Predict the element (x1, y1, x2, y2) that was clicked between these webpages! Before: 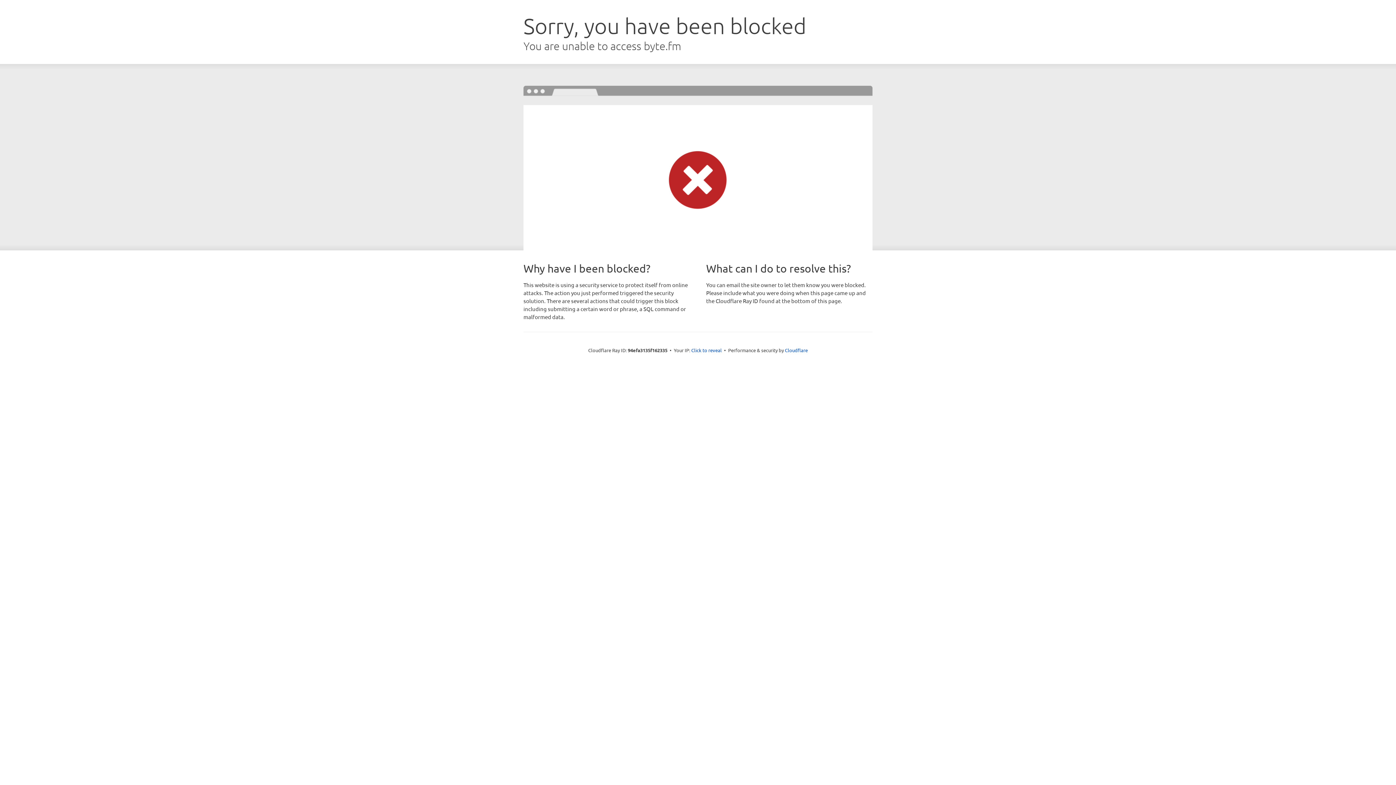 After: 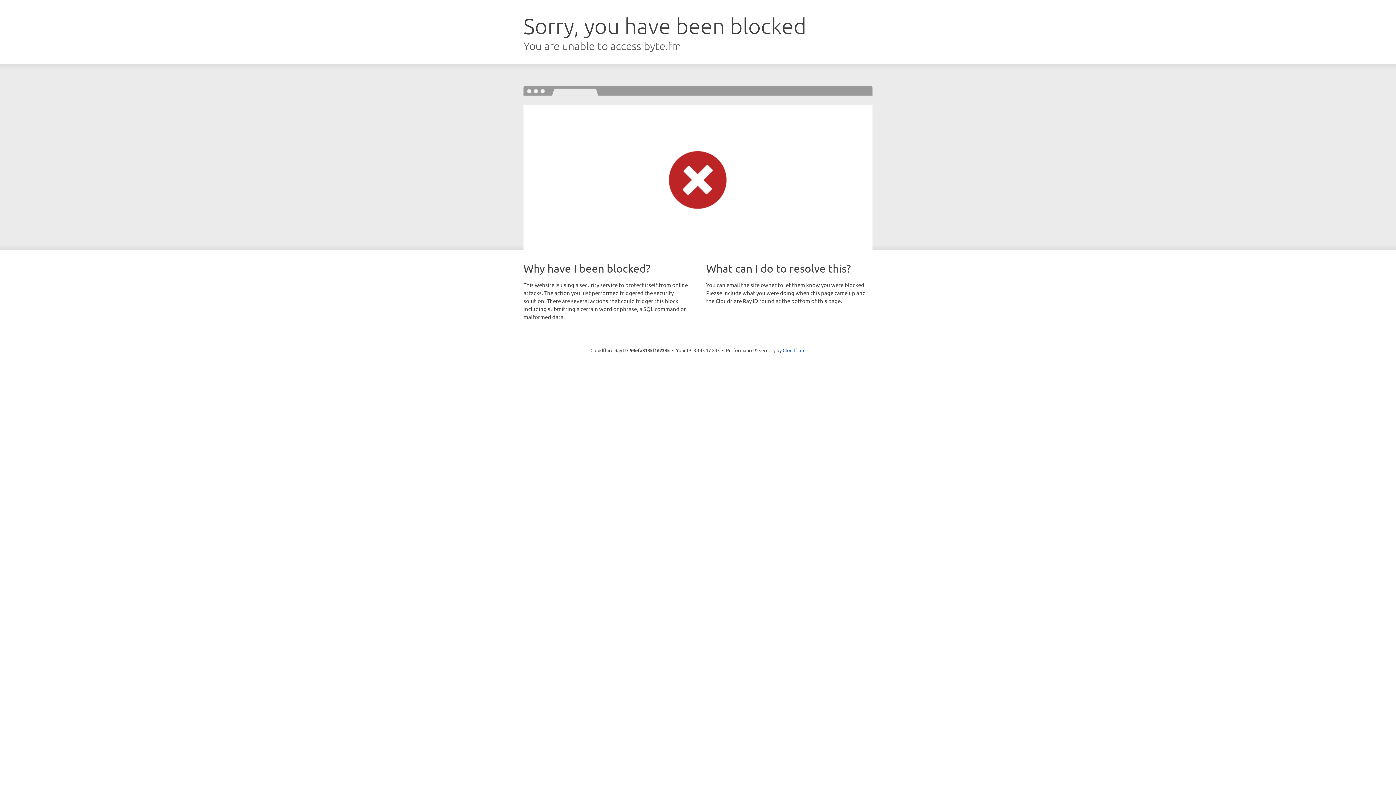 Action: label: Click to reveal bbox: (691, 346, 722, 353)